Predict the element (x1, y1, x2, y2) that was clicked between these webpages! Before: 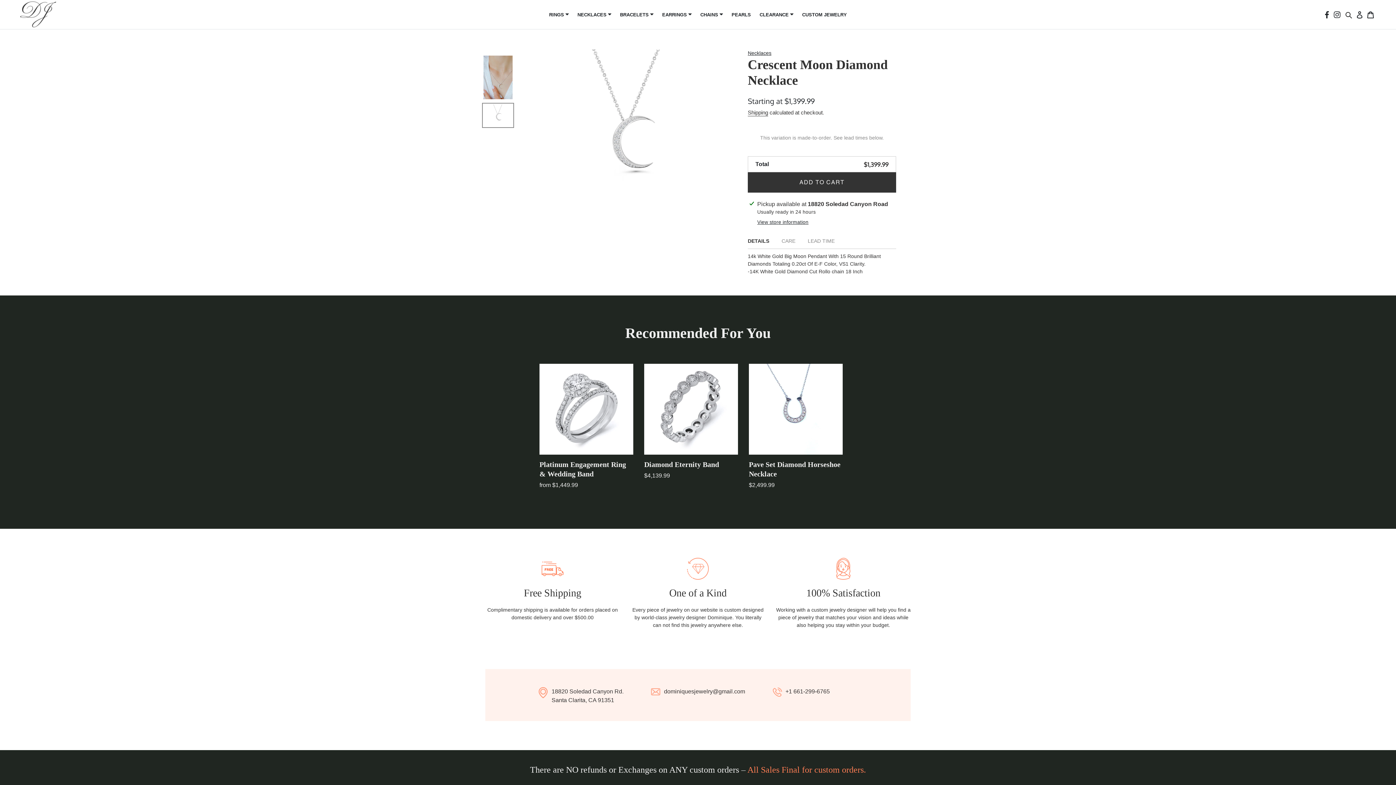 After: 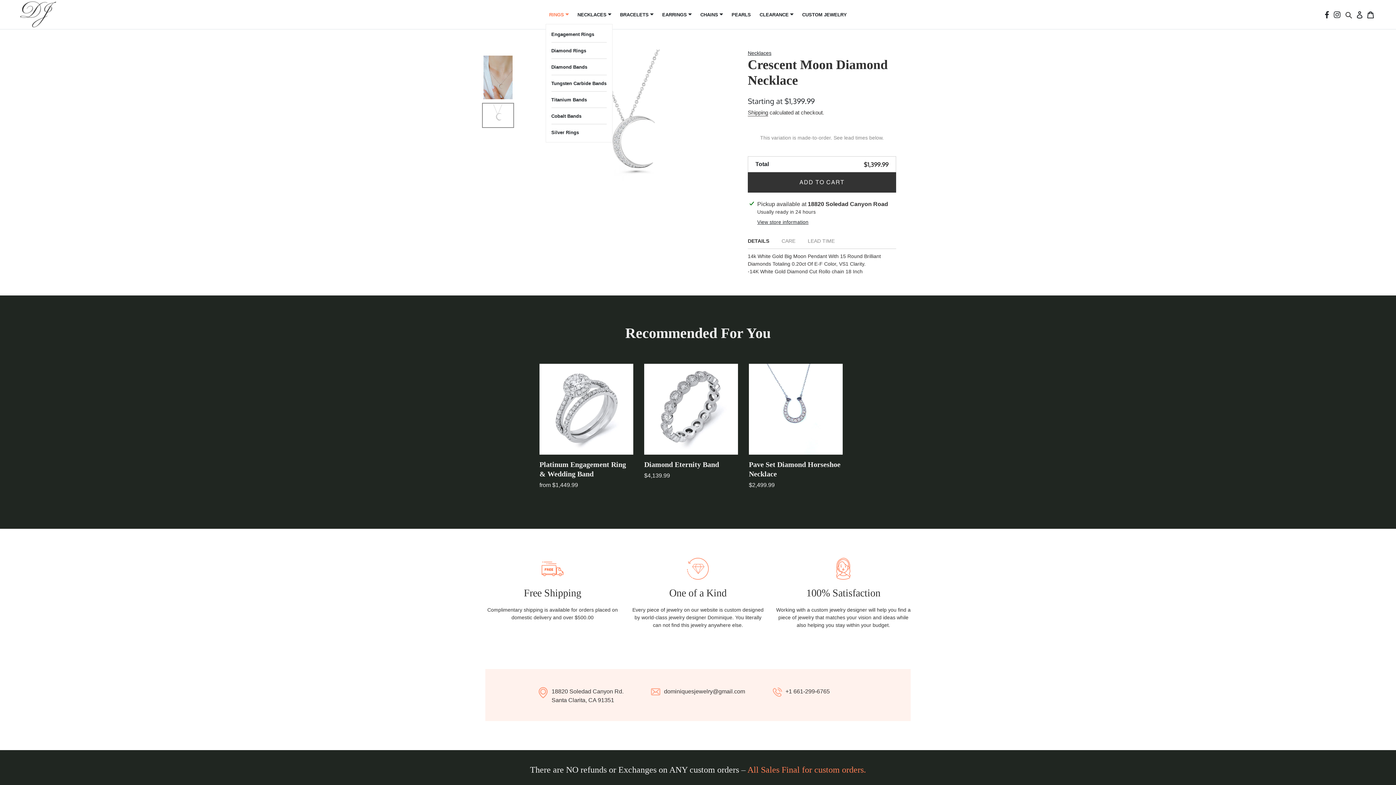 Action: bbox: (545, 9, 572, 20) label: RINGS 